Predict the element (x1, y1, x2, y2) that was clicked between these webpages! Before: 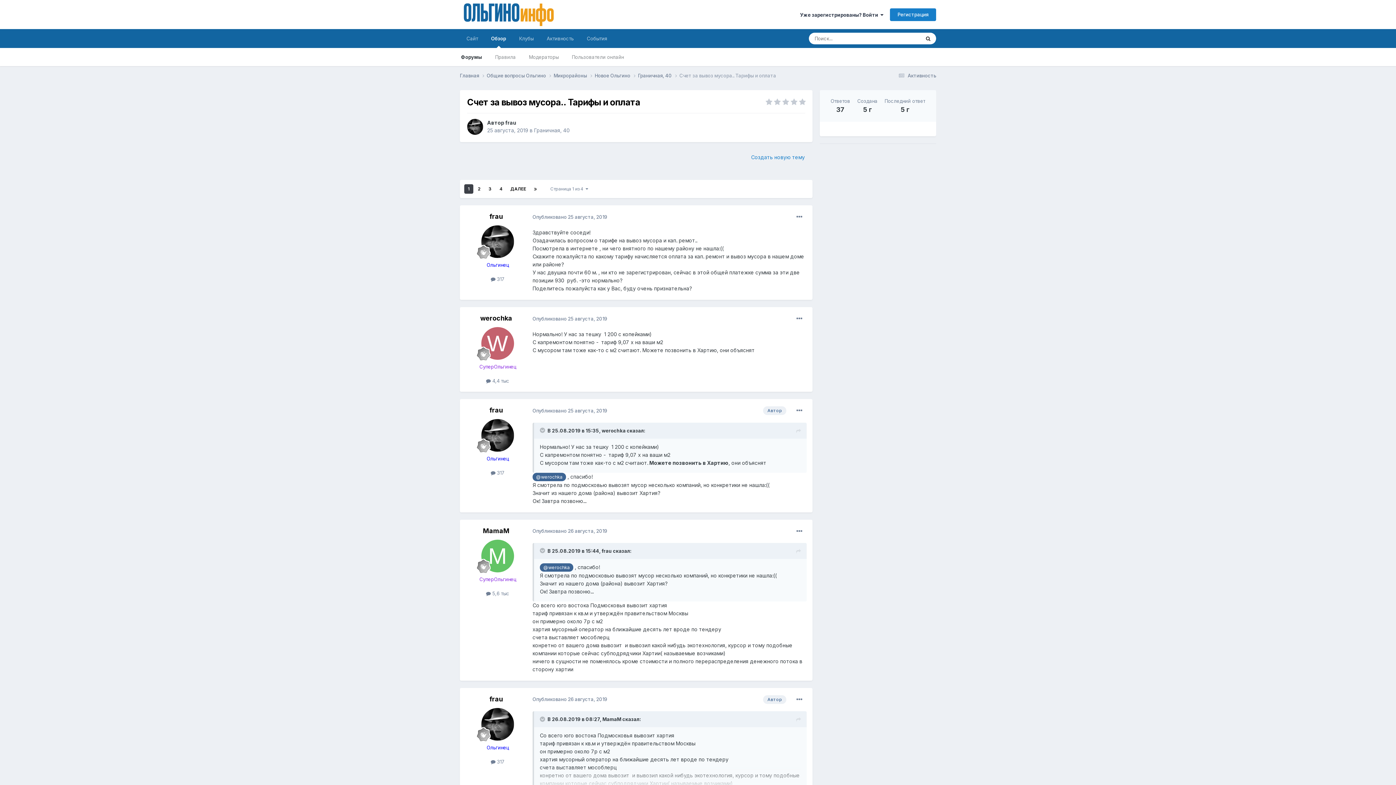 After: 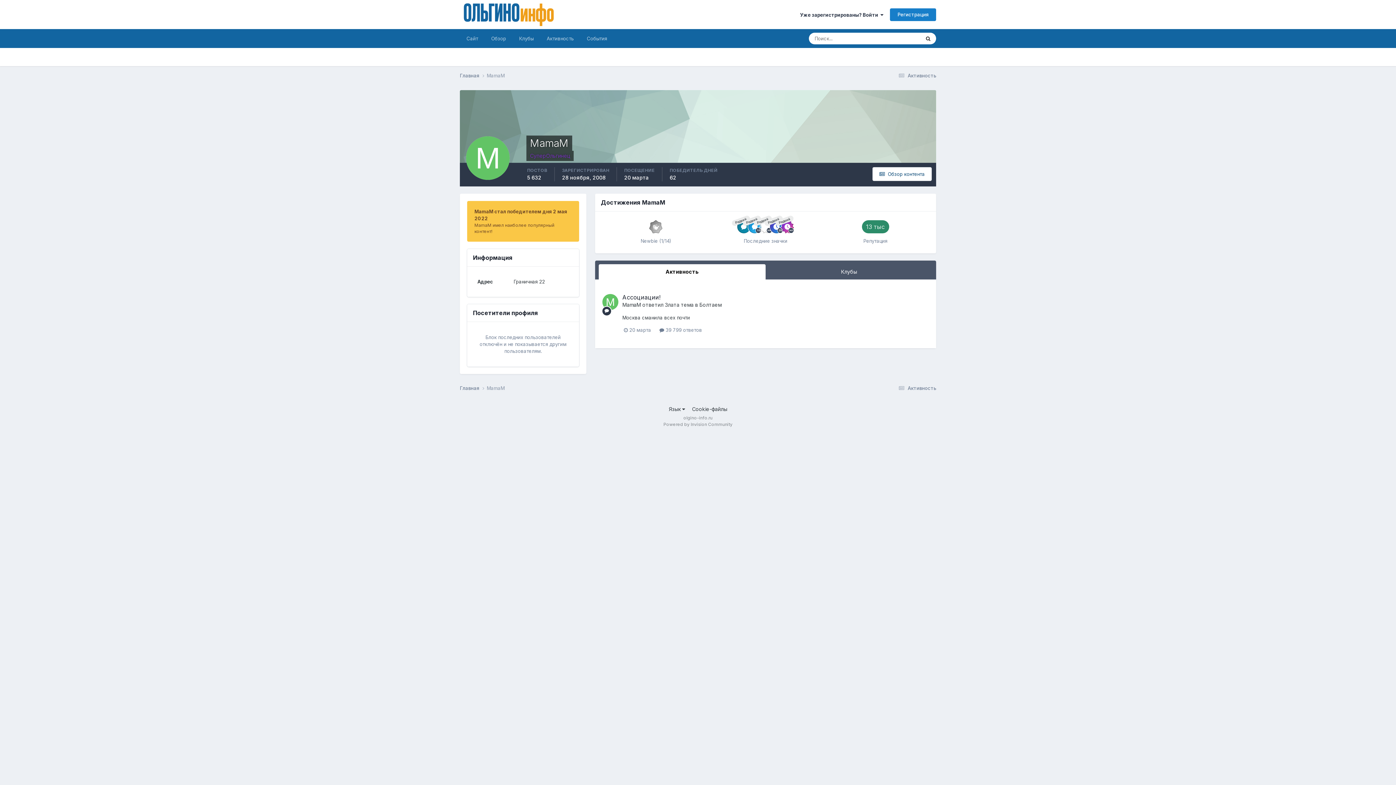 Action: label: MamaM bbox: (602, 716, 621, 722)